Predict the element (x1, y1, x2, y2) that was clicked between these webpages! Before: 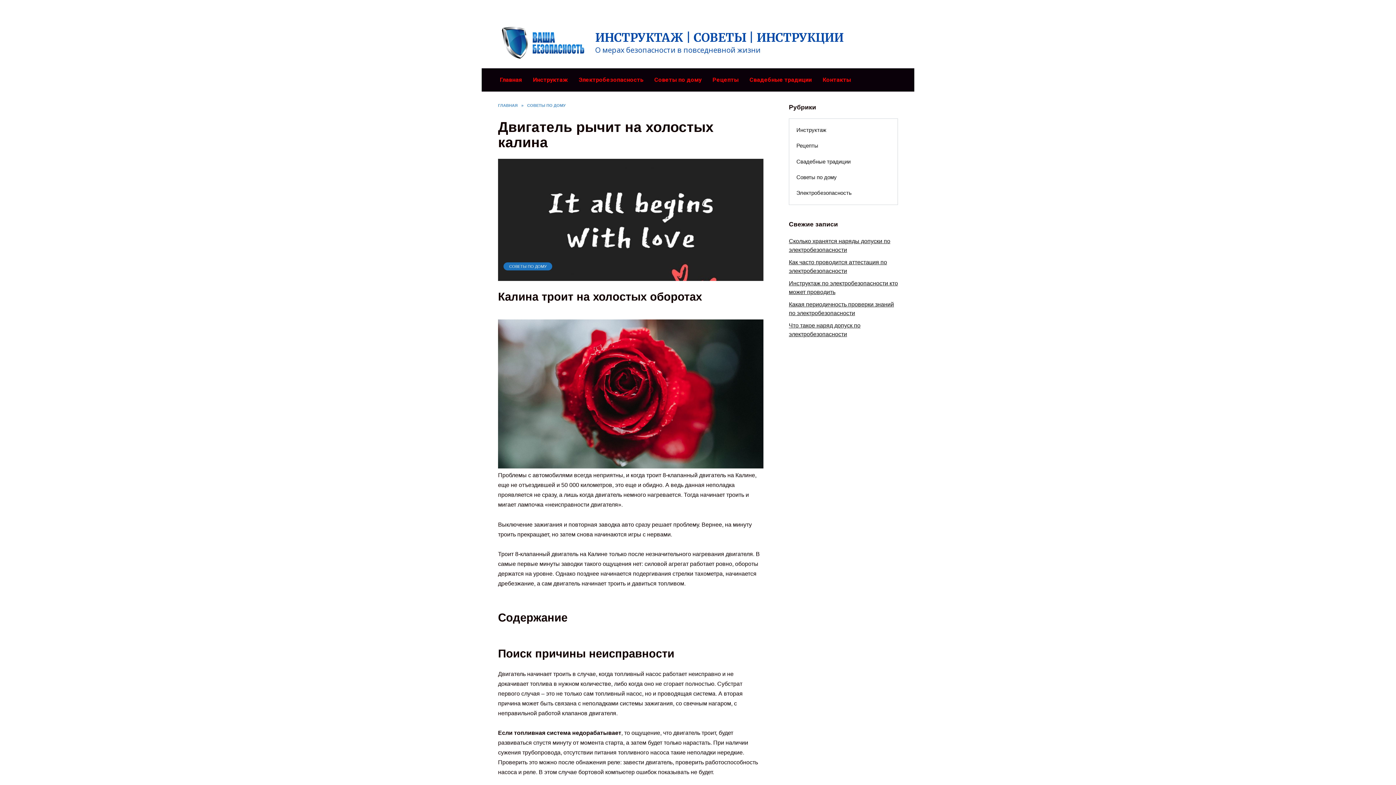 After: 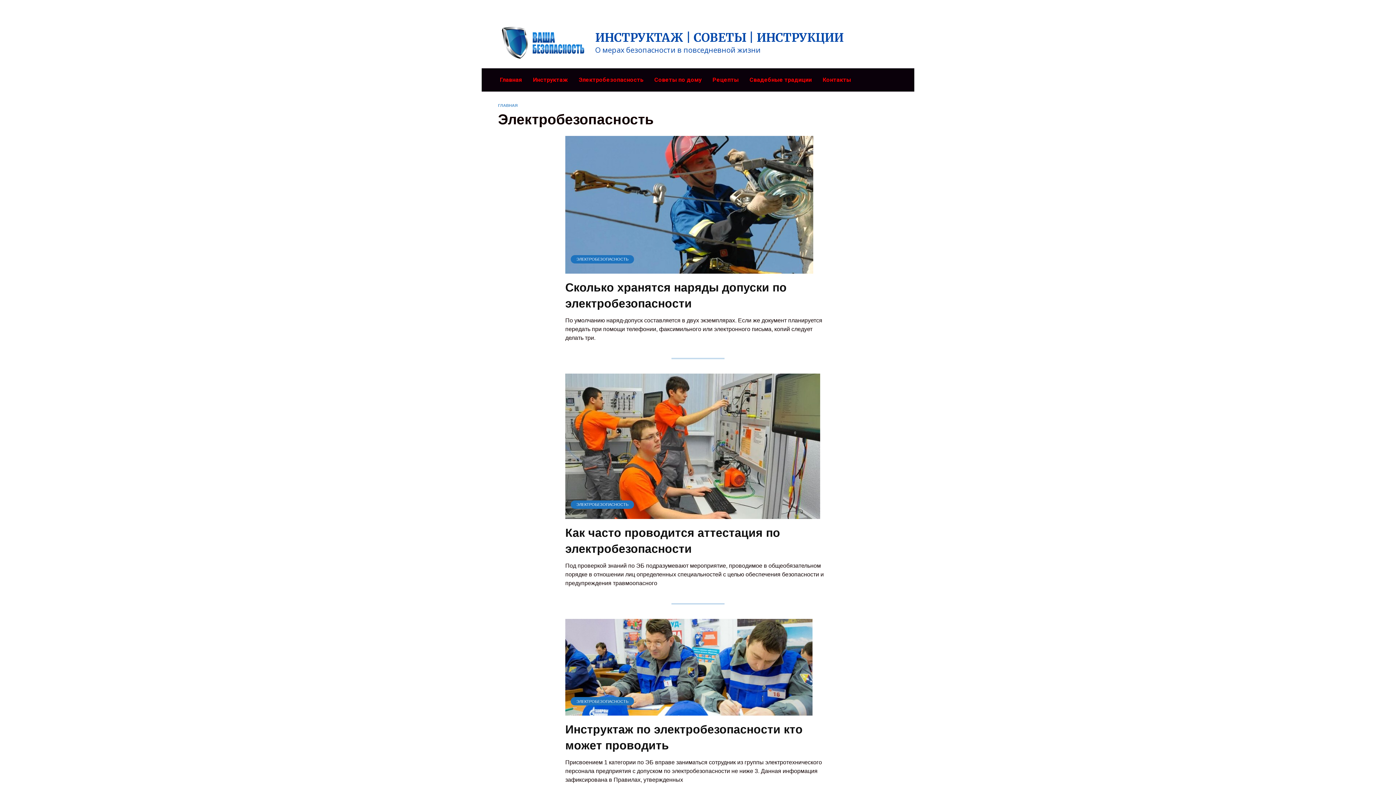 Action: label: Электробезопасность bbox: (789, 185, 859, 201)